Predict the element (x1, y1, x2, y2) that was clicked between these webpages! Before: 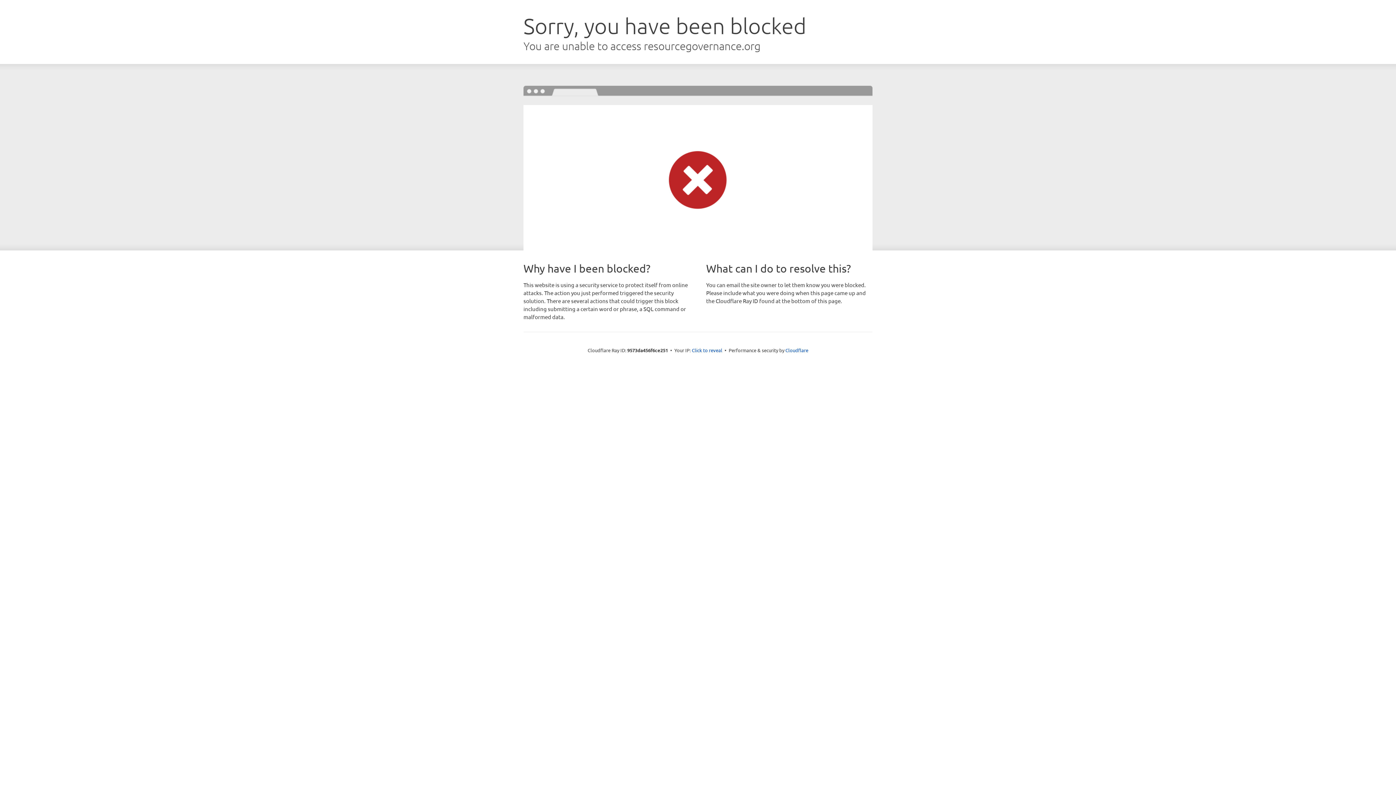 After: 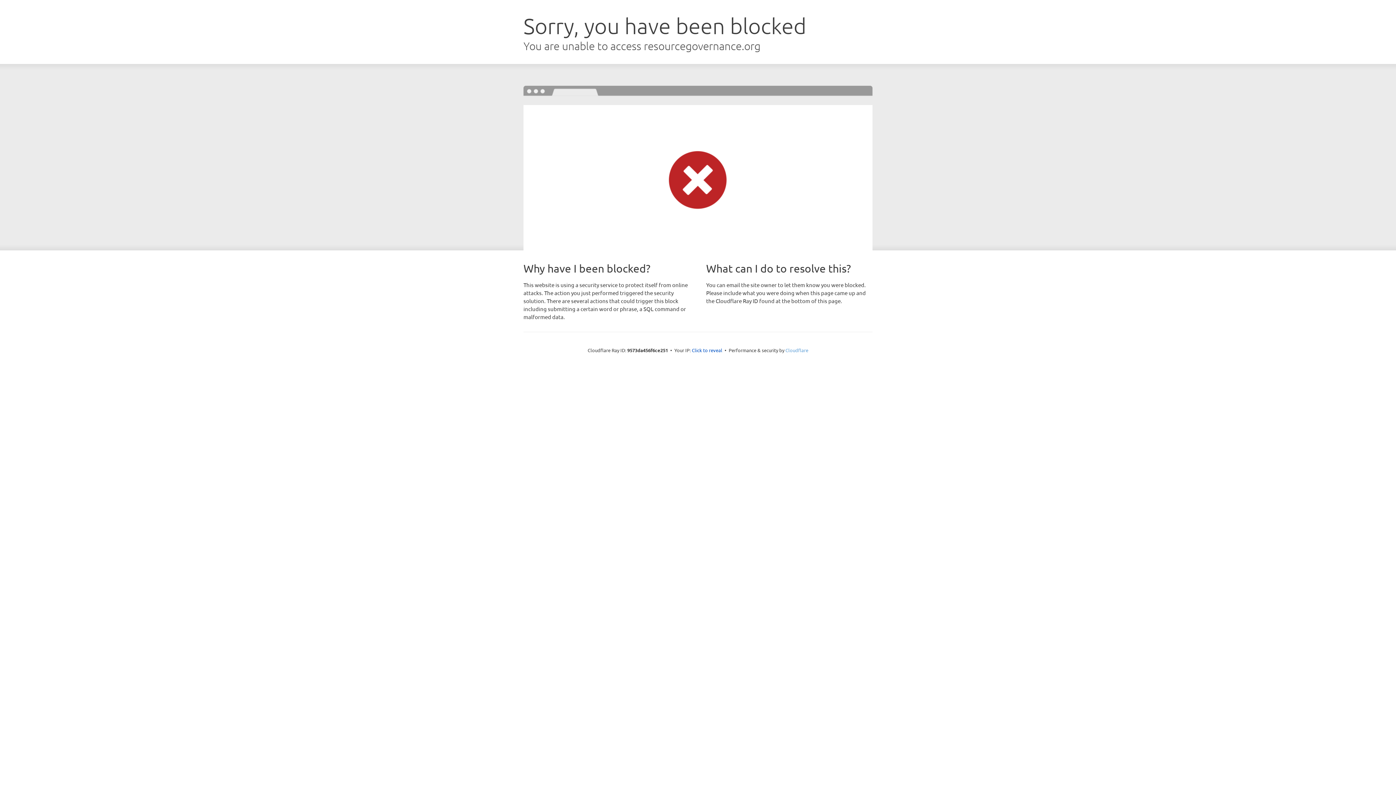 Action: bbox: (785, 347, 808, 353) label: Cloudflare